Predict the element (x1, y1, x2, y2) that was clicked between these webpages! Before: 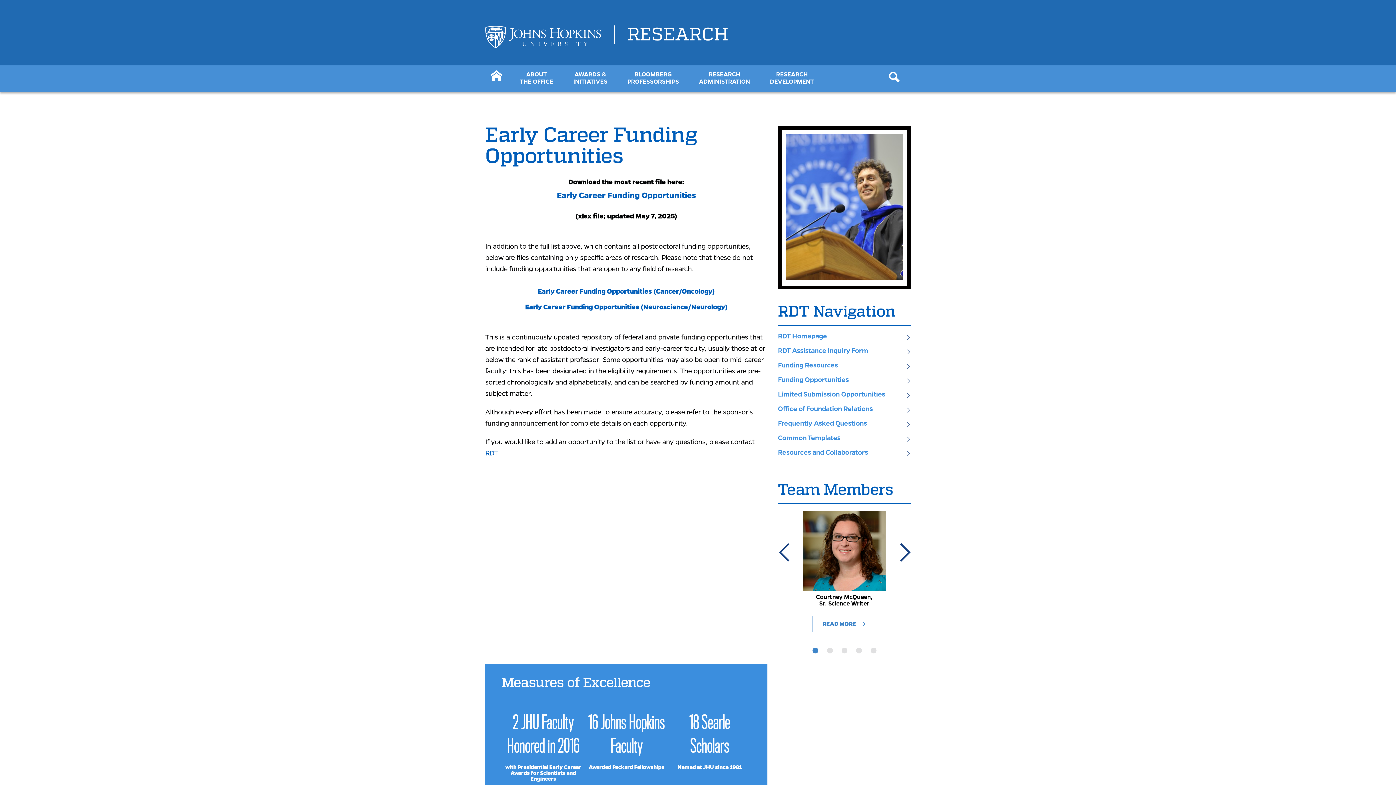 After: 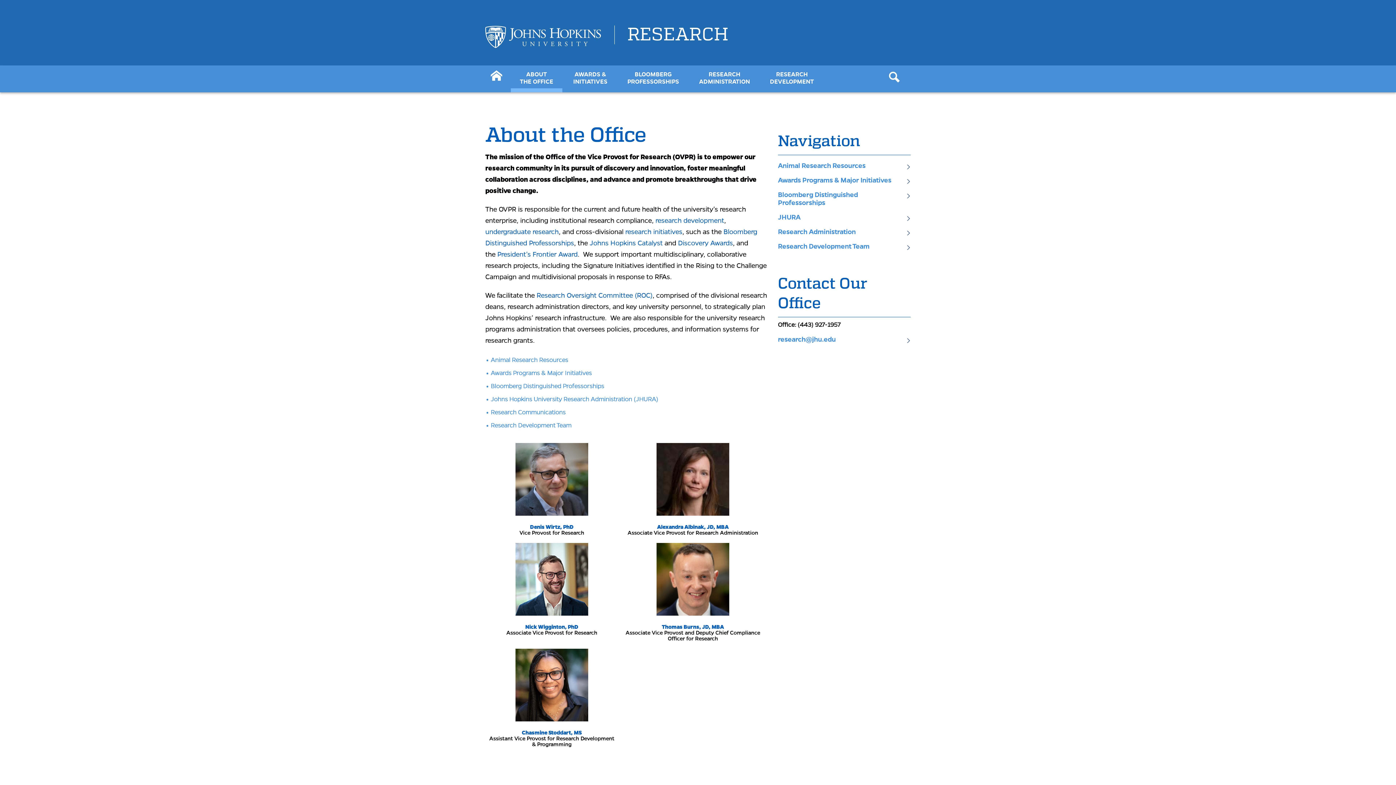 Action: bbox: (510, 65, 562, 92) label: ABOUT
THE OFFICE